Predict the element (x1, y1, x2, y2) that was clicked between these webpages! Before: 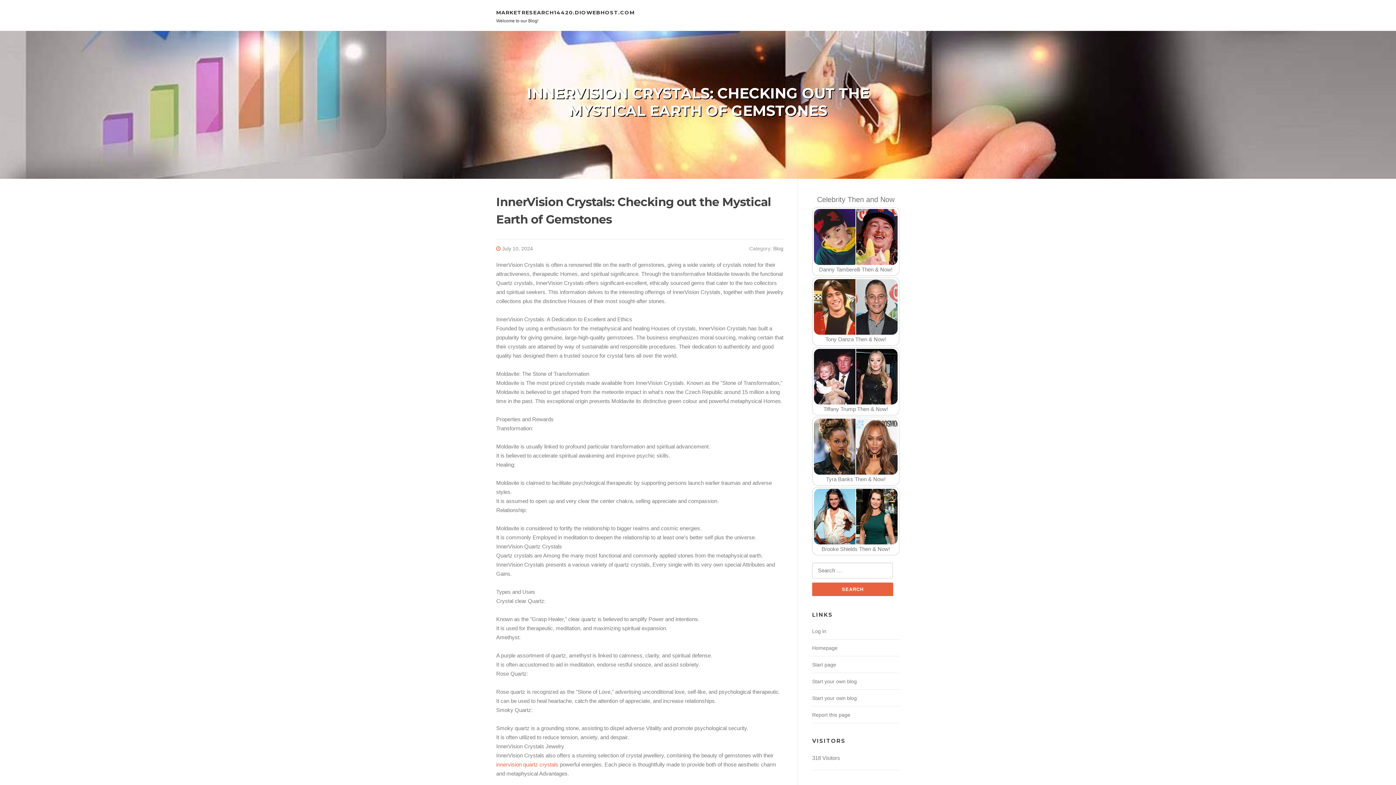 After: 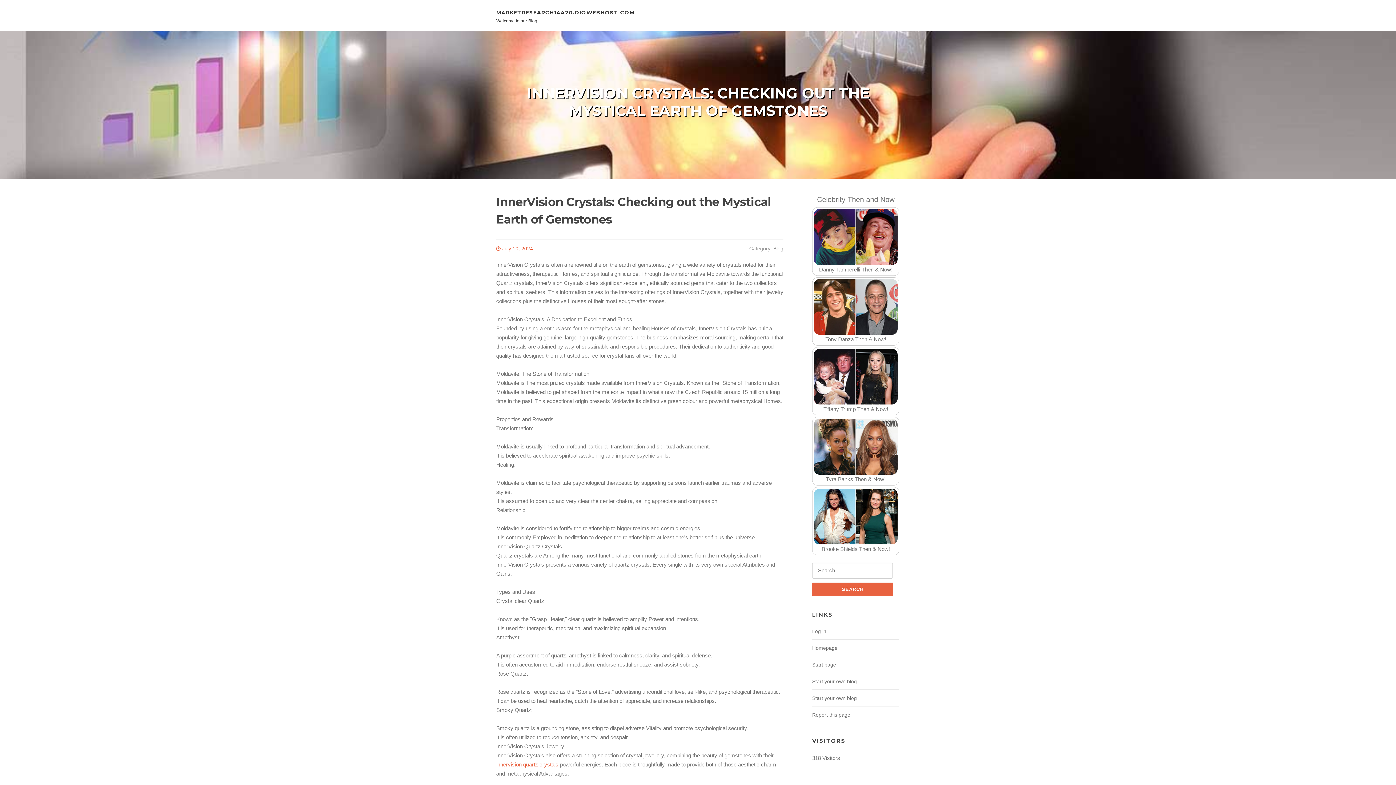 Action: label: July 10, 2024 bbox: (502, 245, 533, 251)